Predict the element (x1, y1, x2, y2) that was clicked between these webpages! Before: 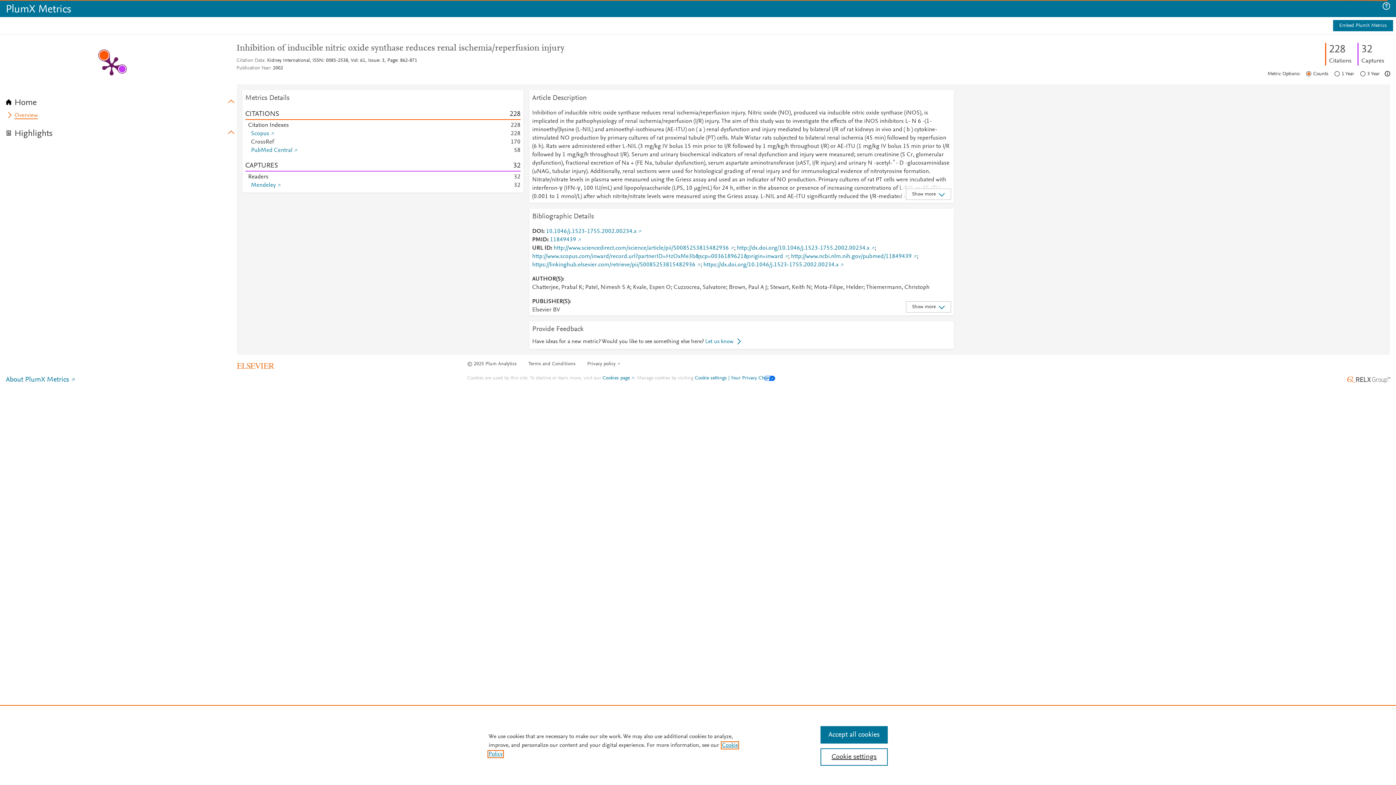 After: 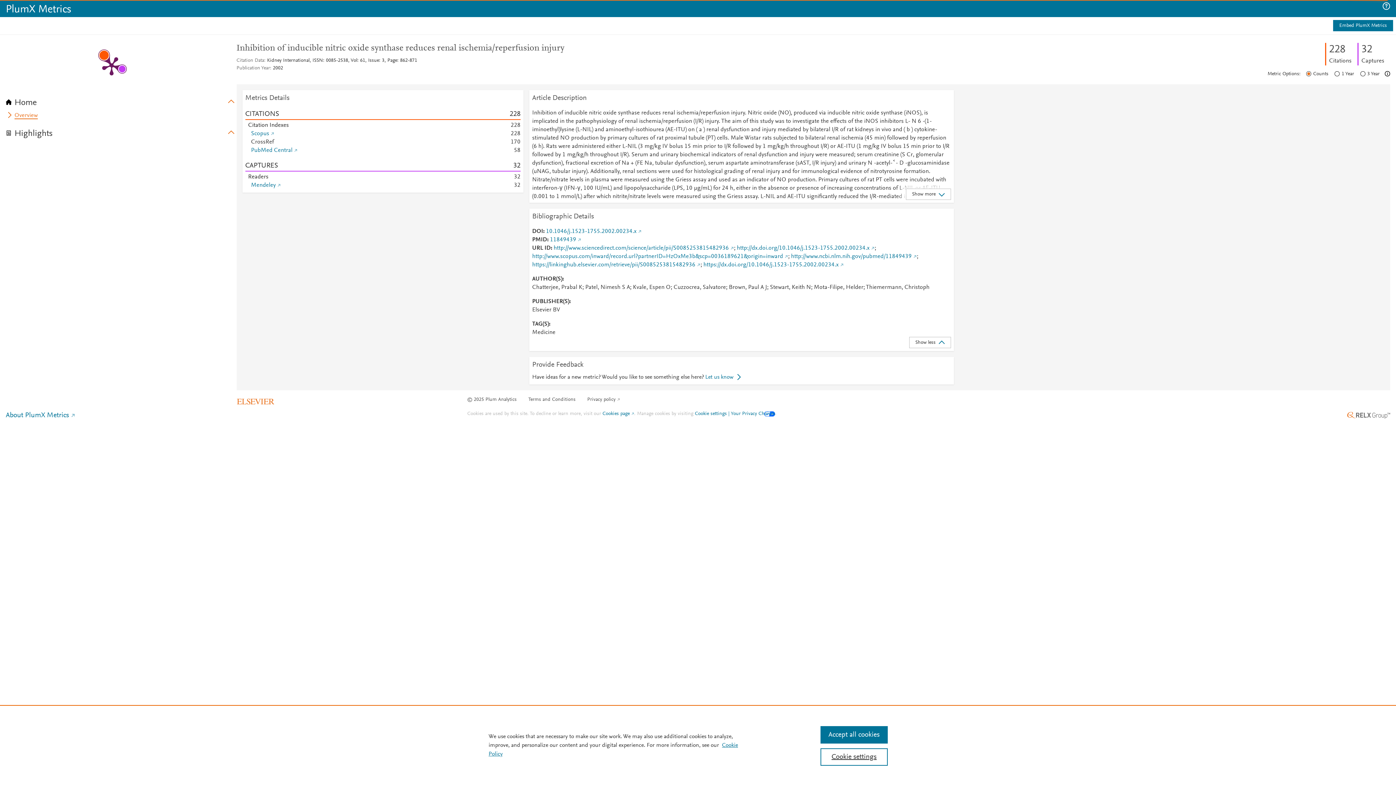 Action: bbox: (906, 301, 951, 312) label: Show more